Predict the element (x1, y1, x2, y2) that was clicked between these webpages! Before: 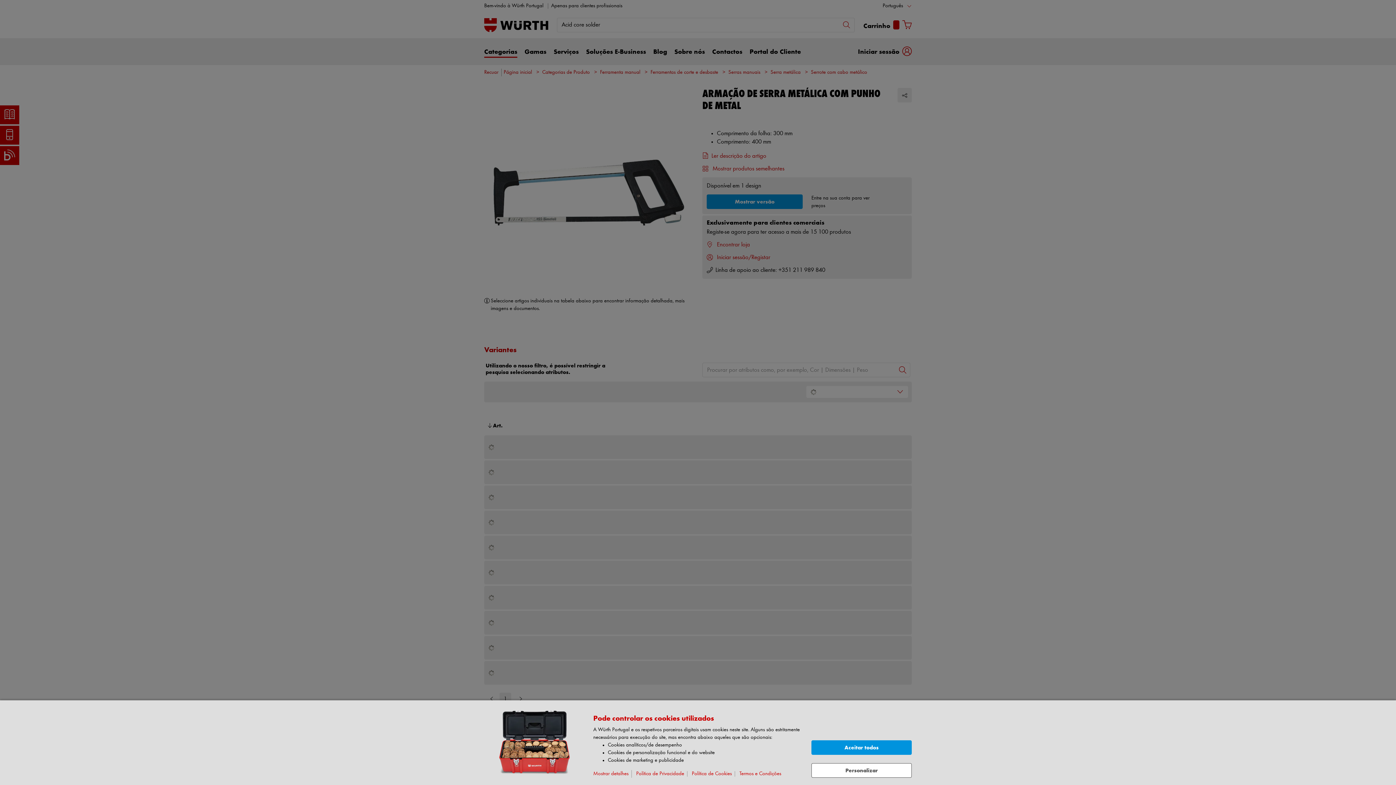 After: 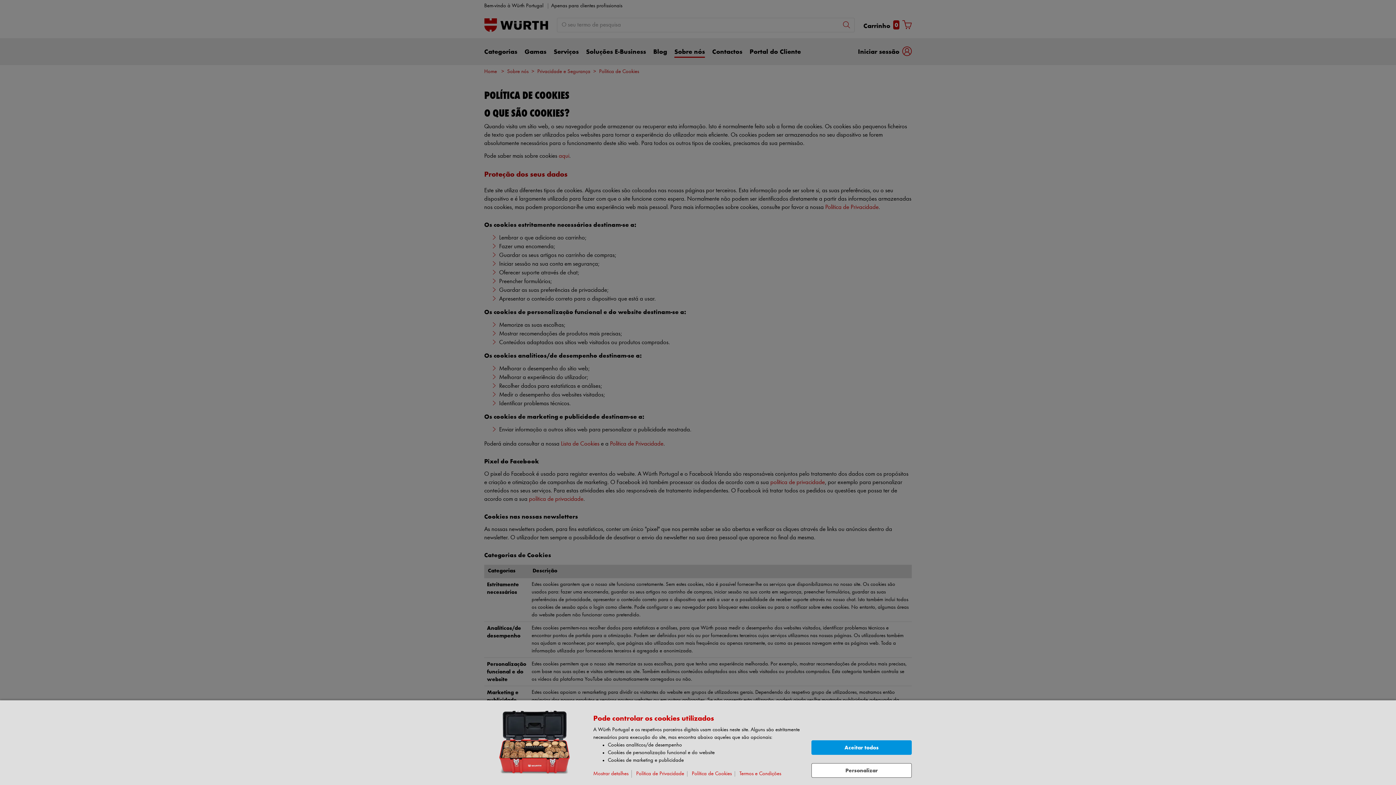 Action: bbox: (692, 771, 735, 777) label: Política de Cookies